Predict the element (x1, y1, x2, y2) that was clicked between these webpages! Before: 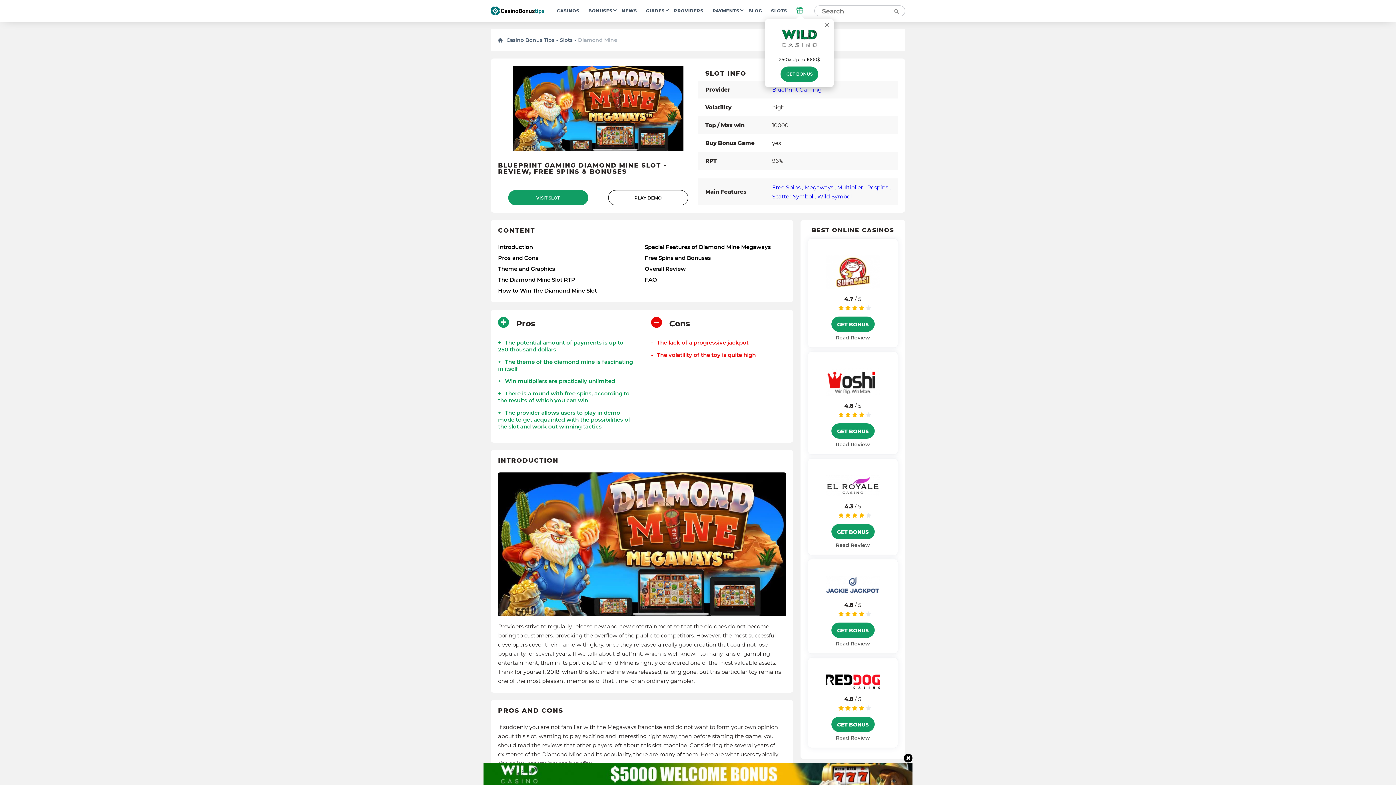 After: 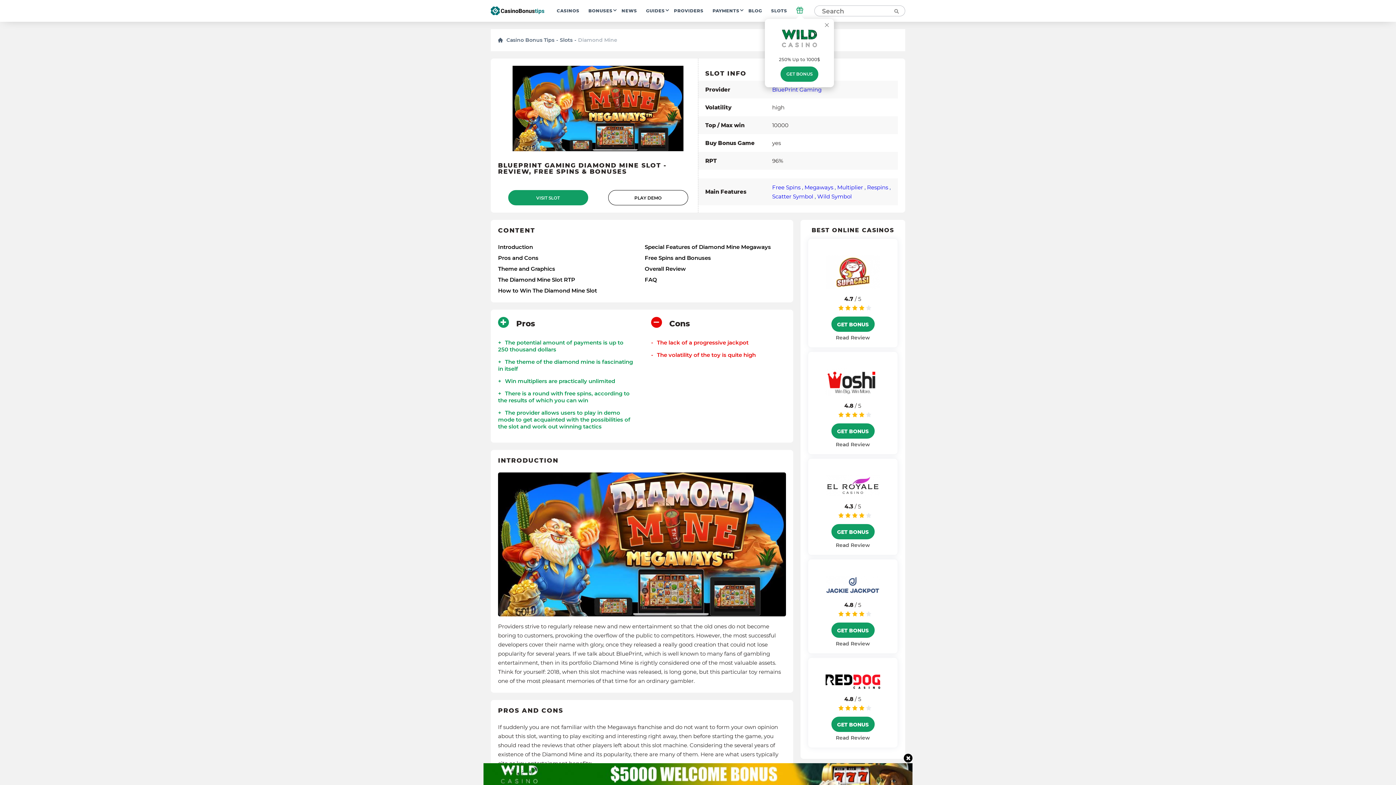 Action: bbox: (608, 190, 688, 205) label: PLAY DEMO